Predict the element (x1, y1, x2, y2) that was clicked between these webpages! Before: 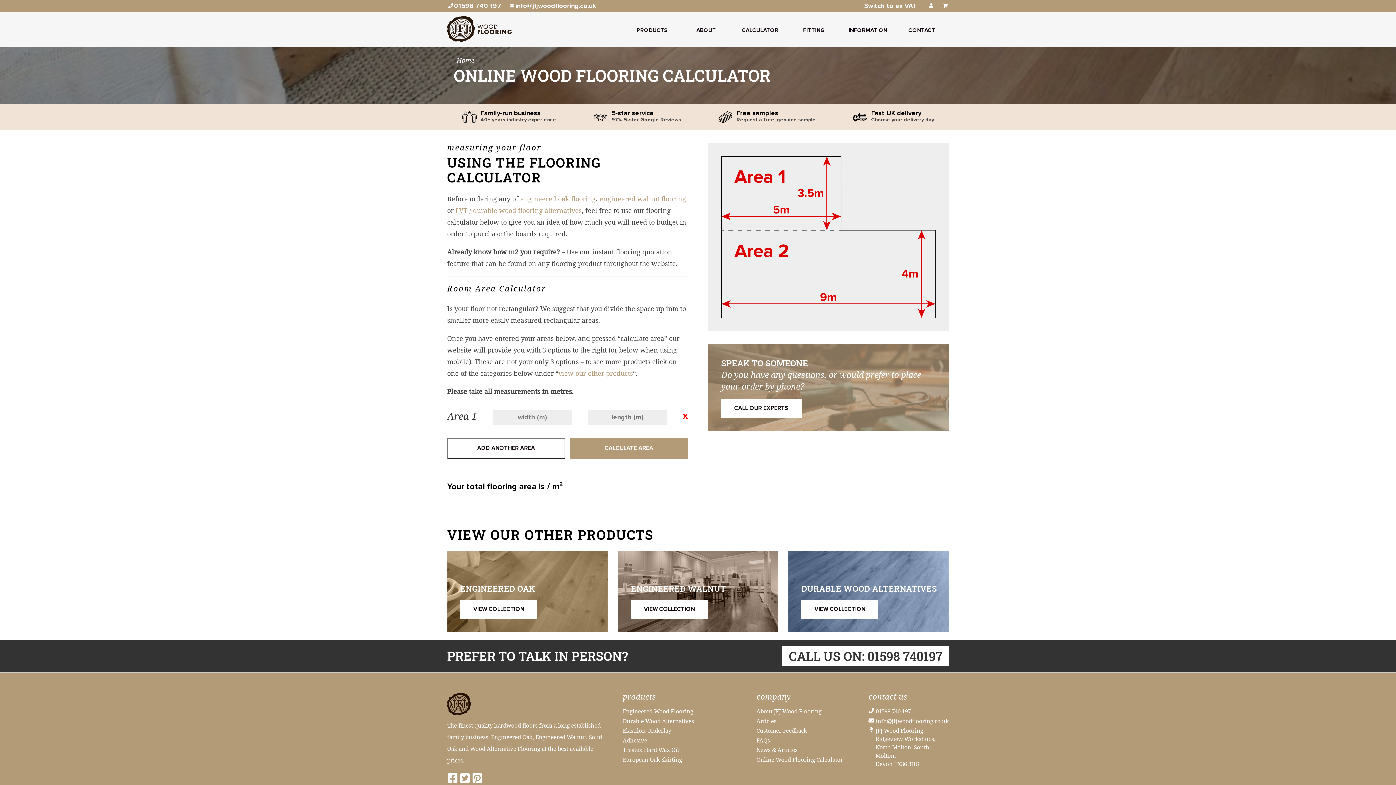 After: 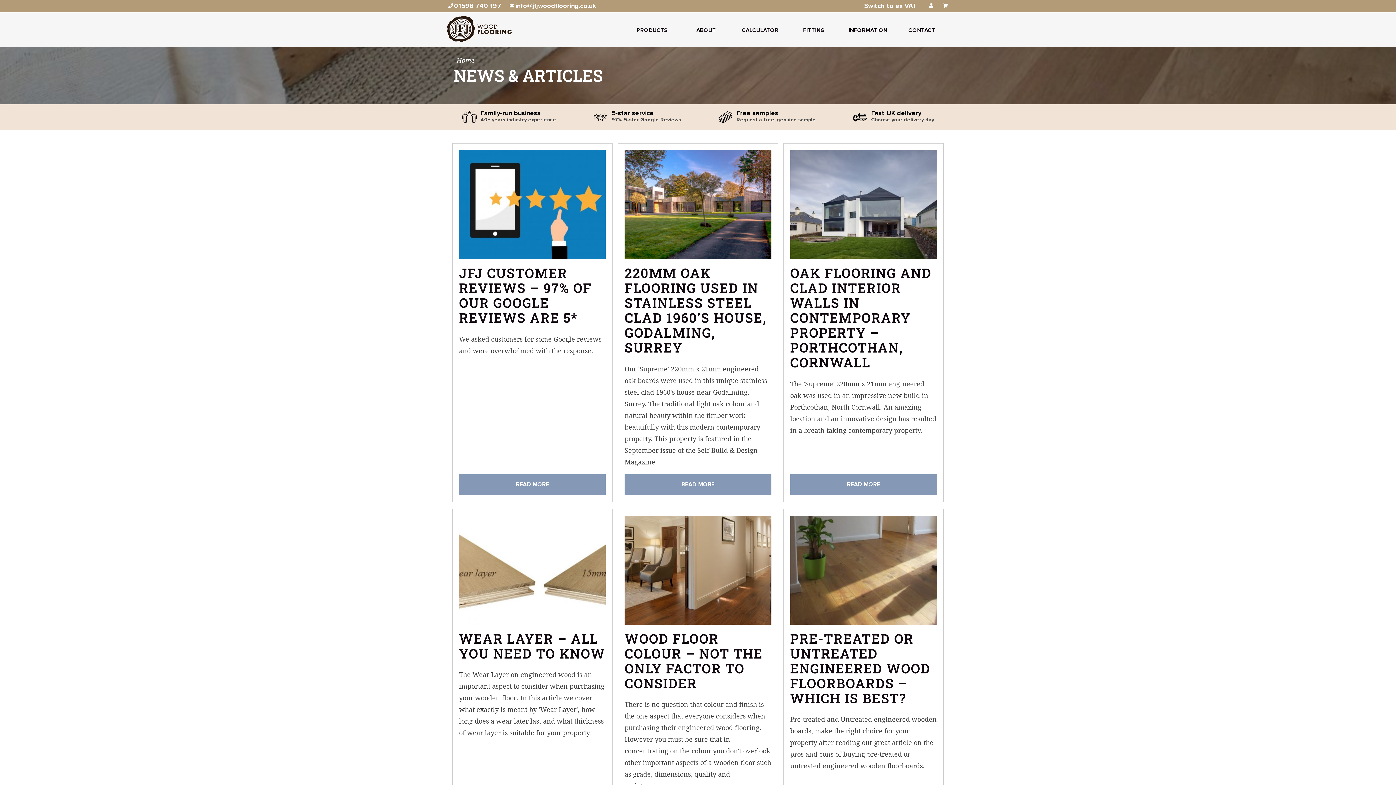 Action: label: News & Articles bbox: (756, 746, 797, 753)